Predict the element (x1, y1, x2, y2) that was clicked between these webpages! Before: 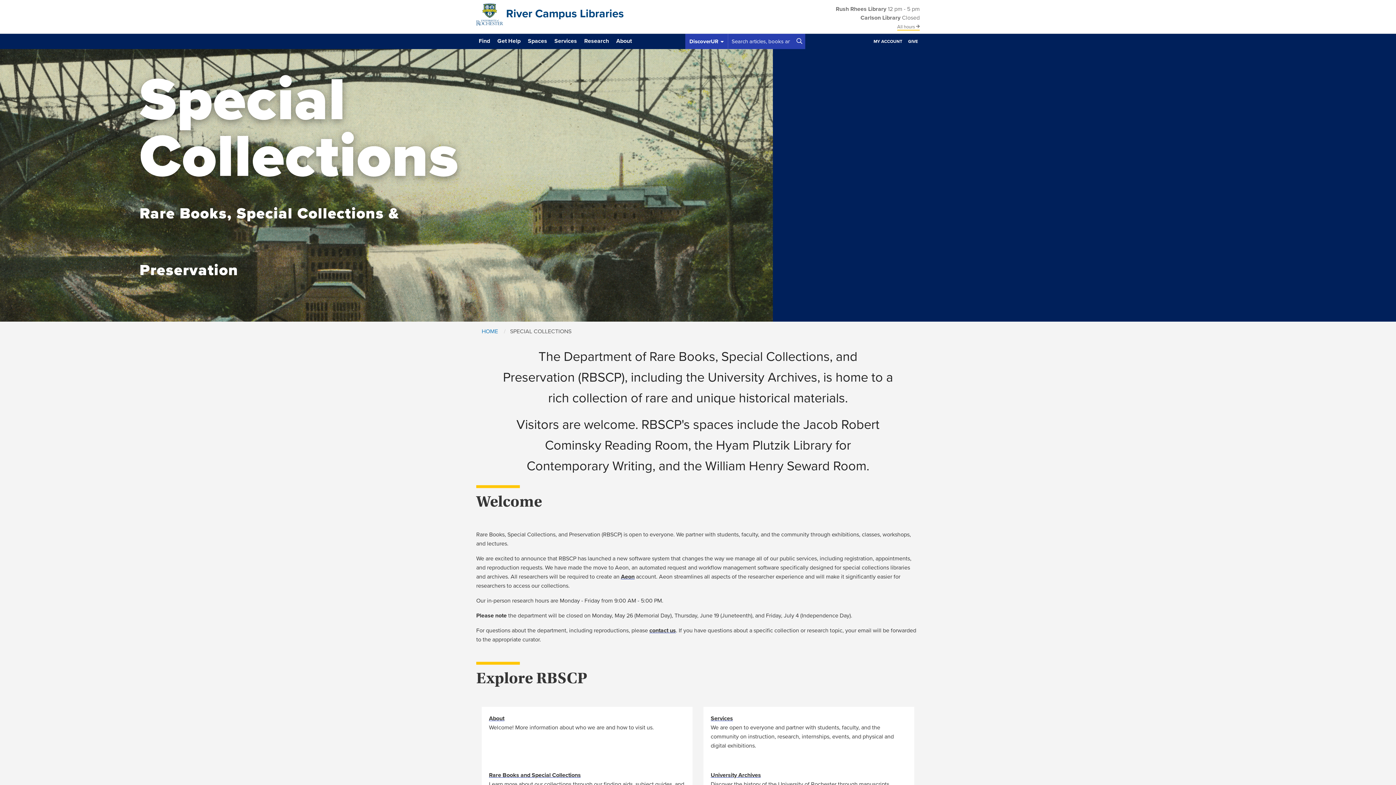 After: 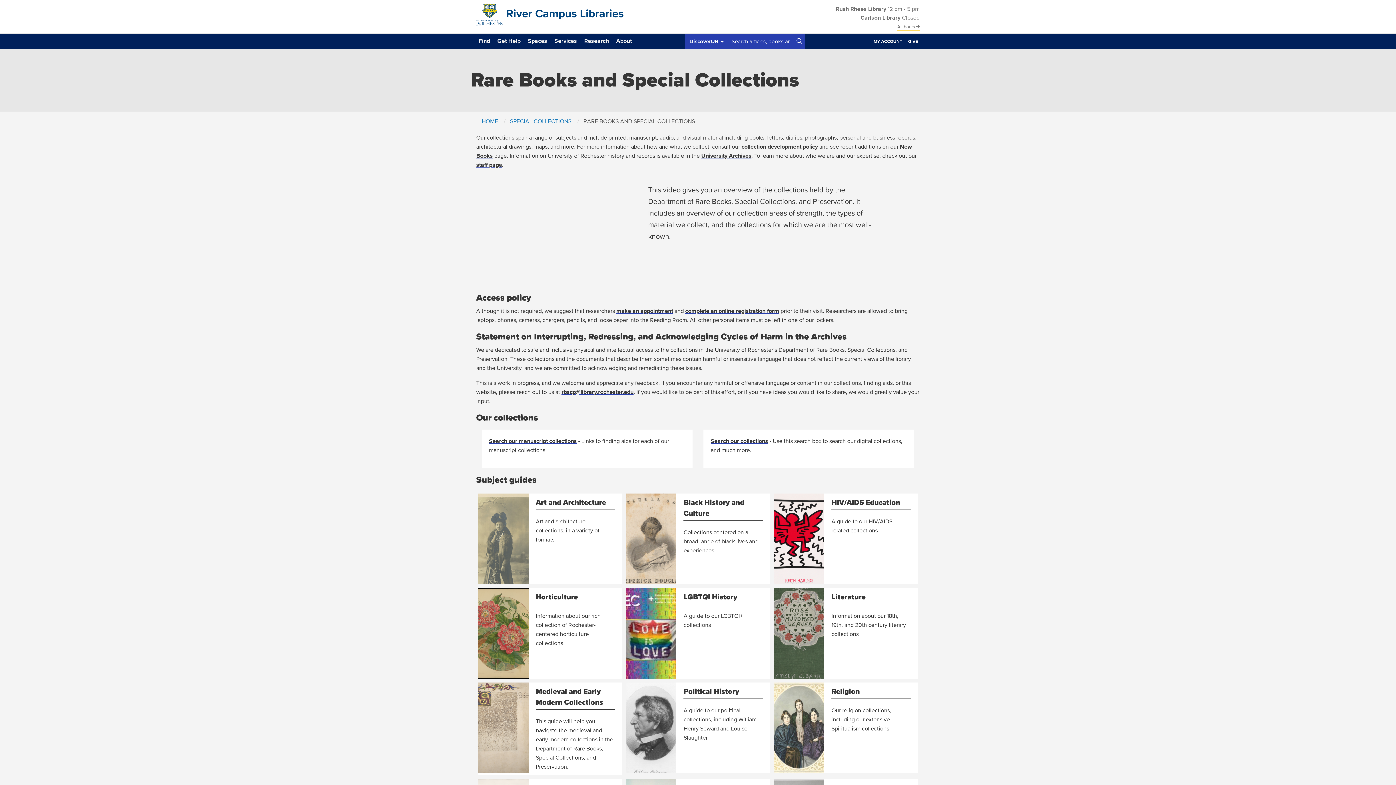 Action: bbox: (489, 772, 580, 779) label: Rare Books and Special Collections